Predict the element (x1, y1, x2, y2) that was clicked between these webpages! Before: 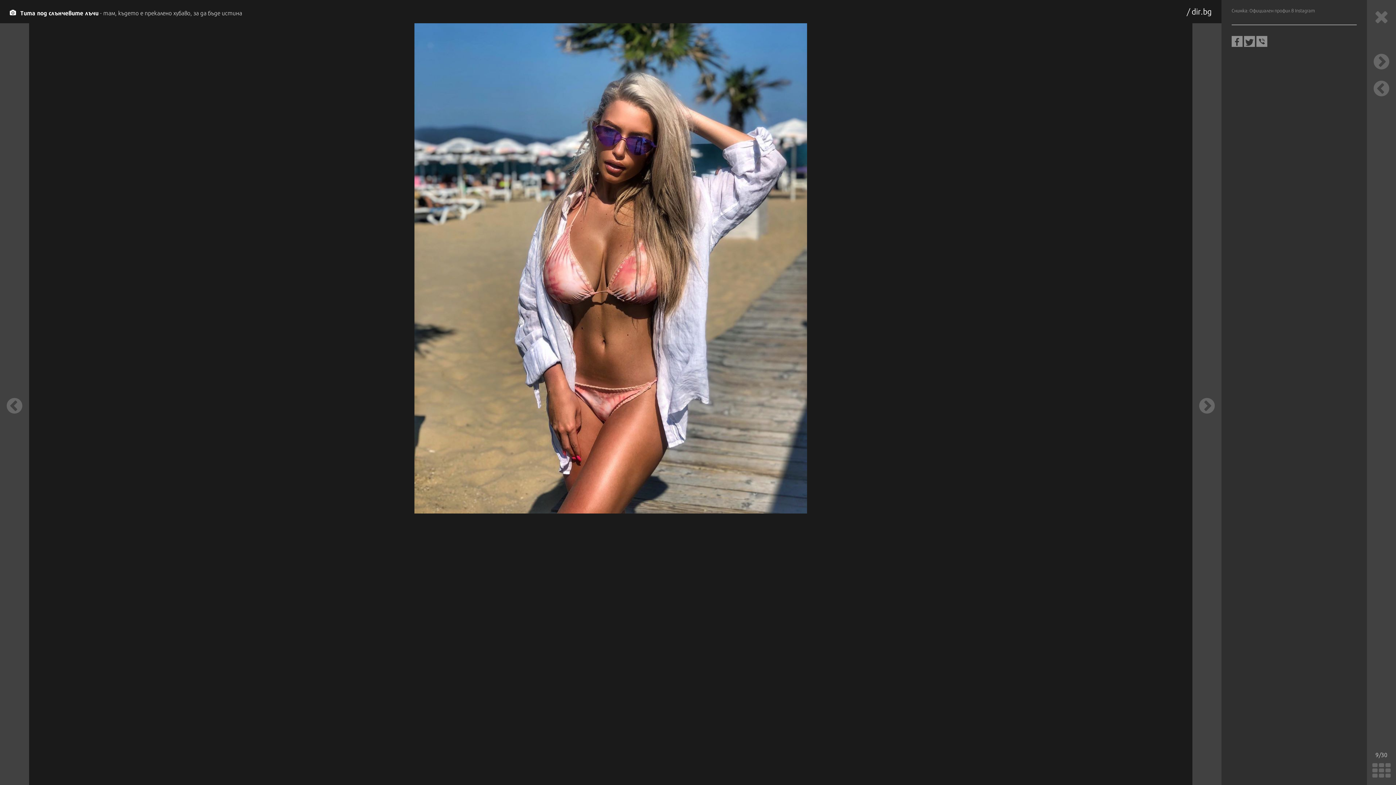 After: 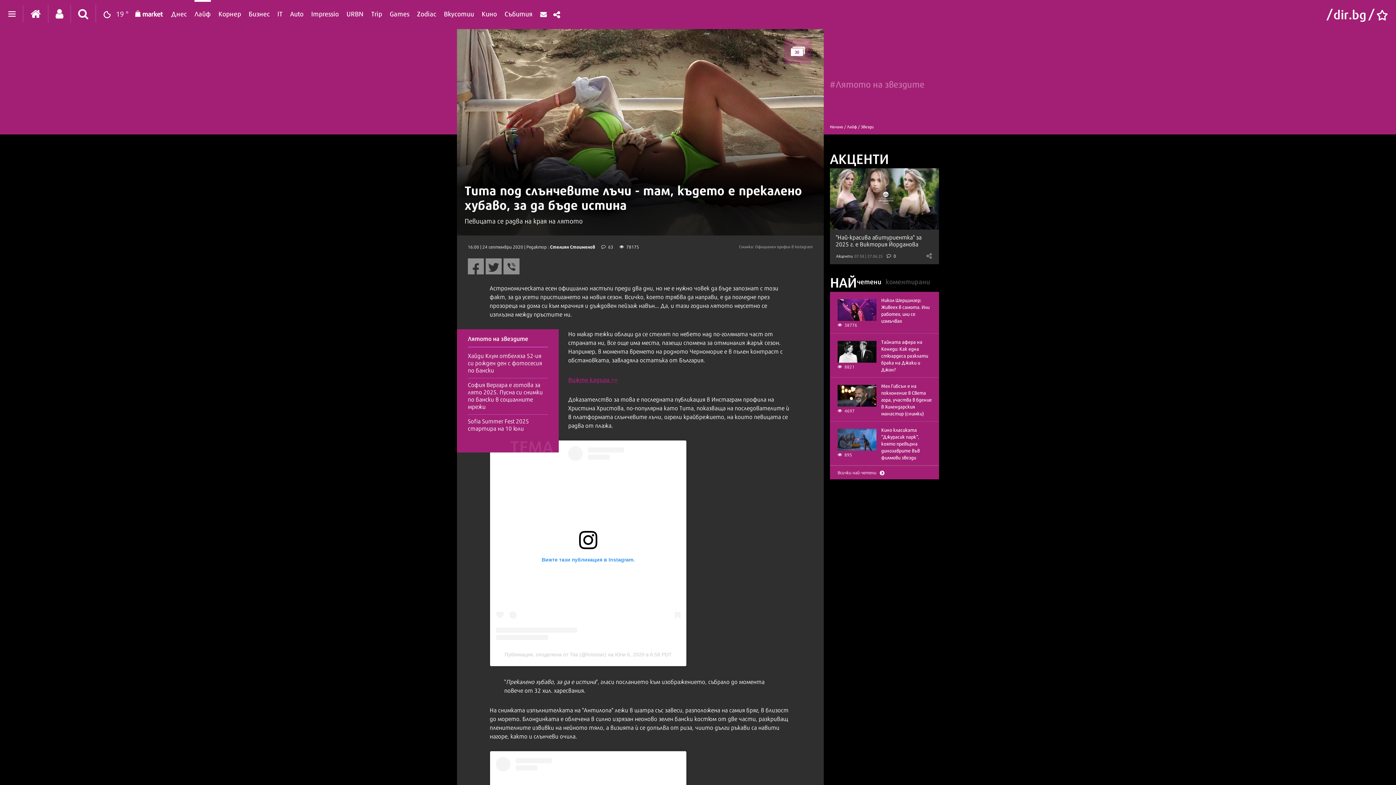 Action: bbox: (20, 10, 242, 16) label: Тита под слънчевите лъчи - там, където е прекалено хубаво, за да бъде истина